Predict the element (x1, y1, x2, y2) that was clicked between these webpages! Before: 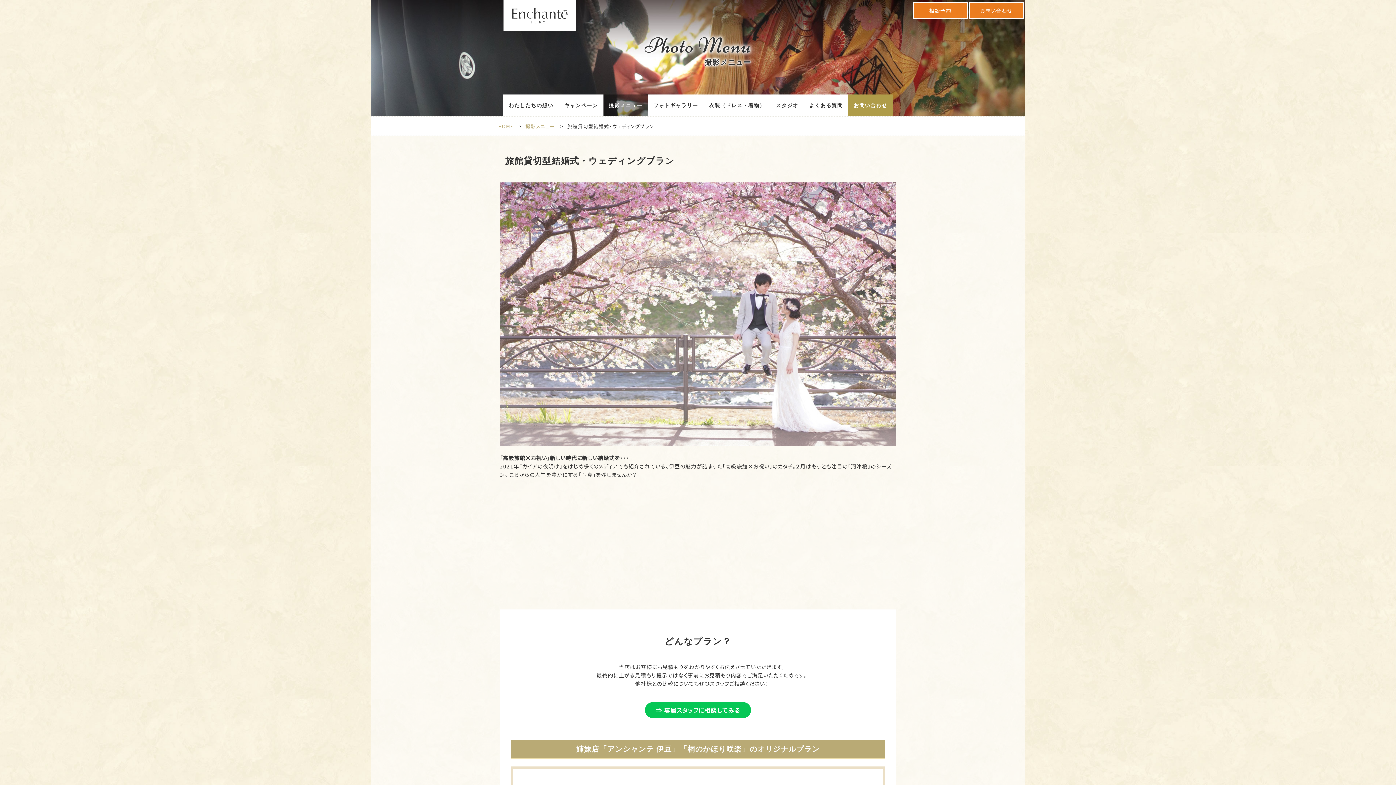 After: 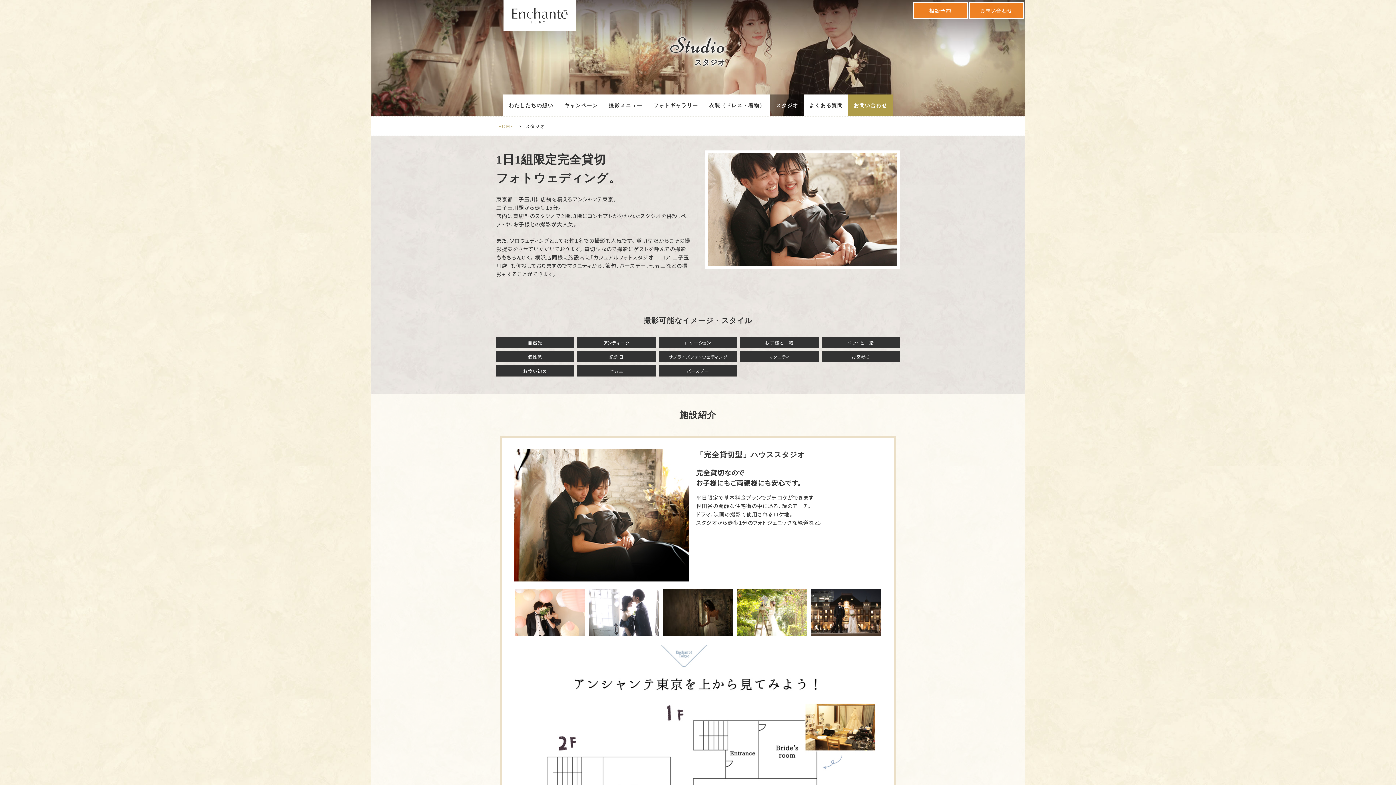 Action: label: スタジオ bbox: (770, 94, 804, 117)